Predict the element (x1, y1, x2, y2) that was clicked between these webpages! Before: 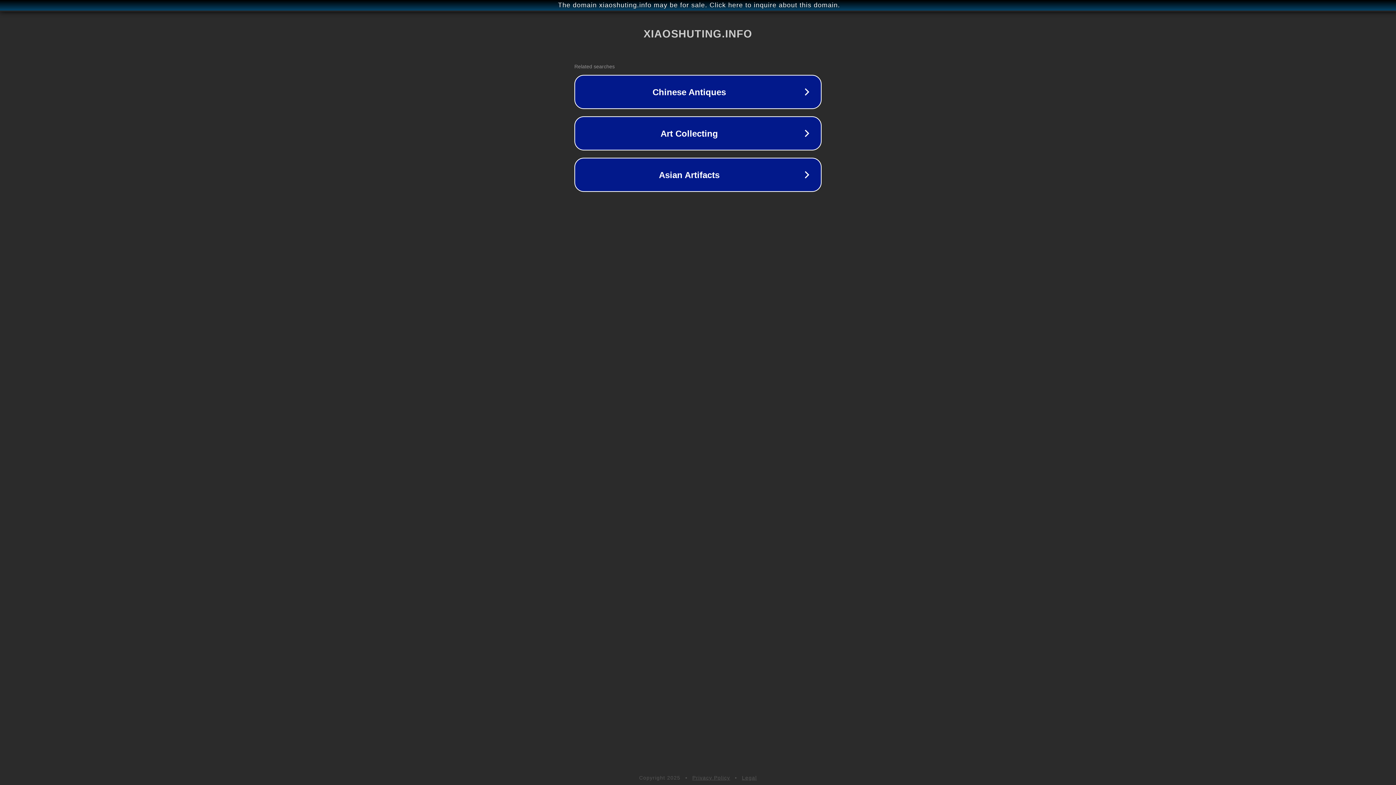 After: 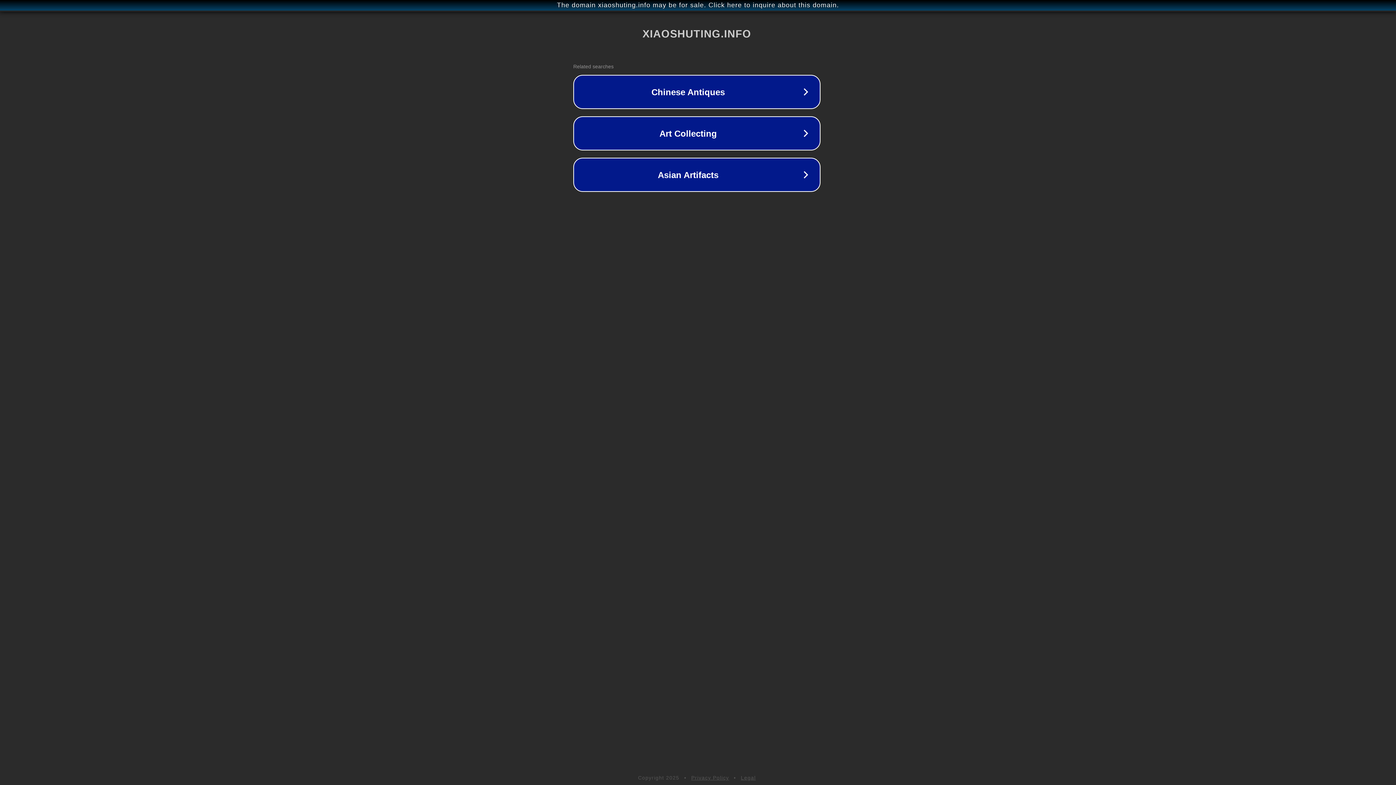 Action: label: The domain xiaoshuting.info may be for sale. Click here to inquire about this domain. bbox: (1, 1, 1397, 9)